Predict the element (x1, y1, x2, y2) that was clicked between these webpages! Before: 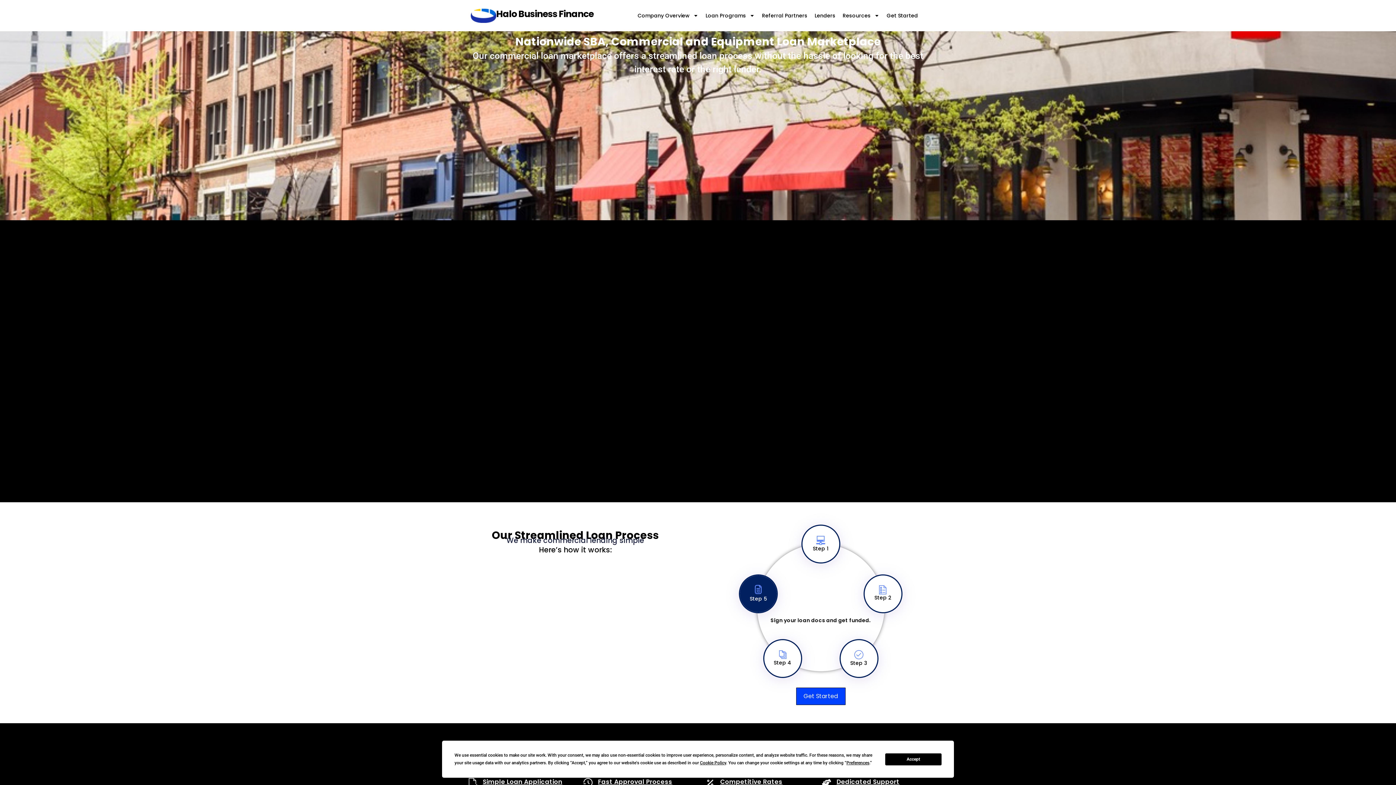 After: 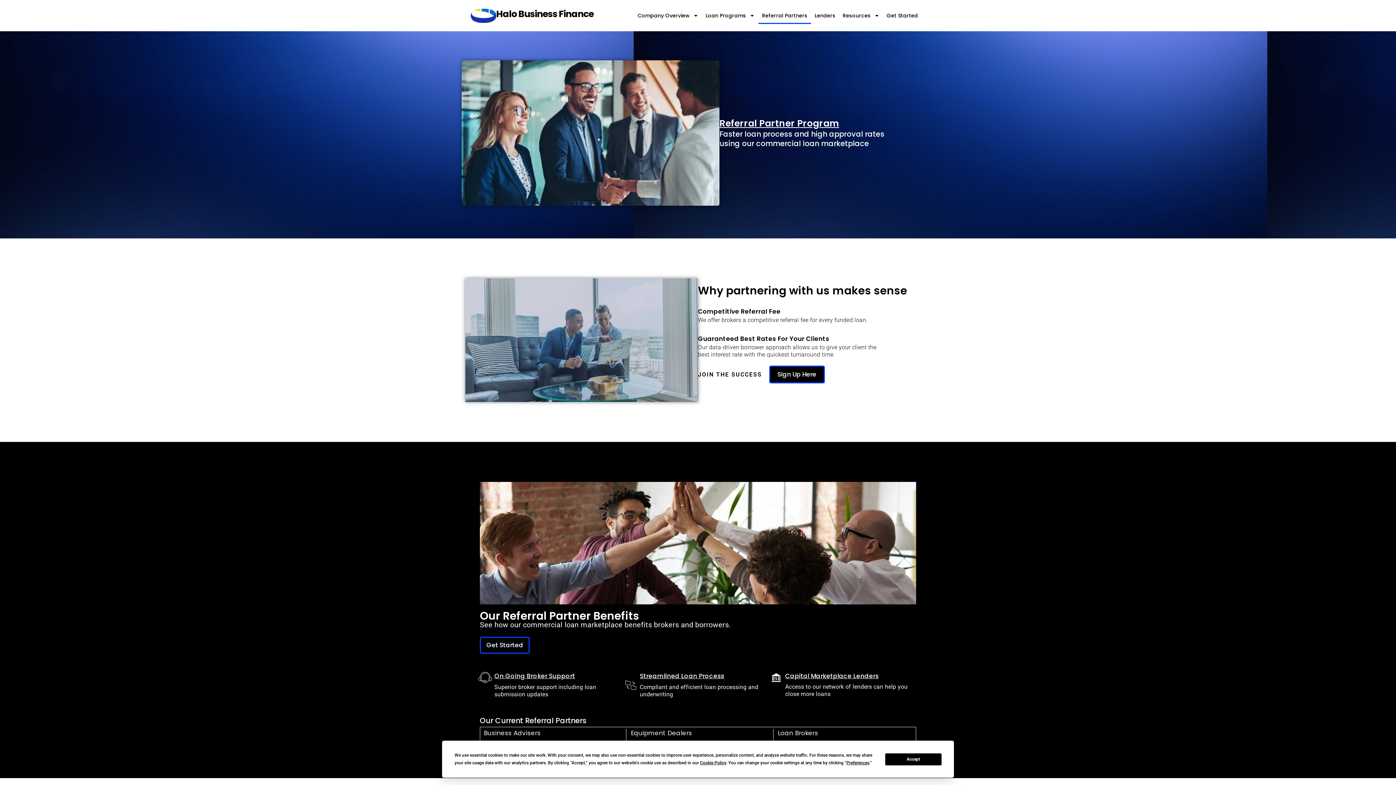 Action: label: Referral Partners bbox: (758, 7, 811, 24)